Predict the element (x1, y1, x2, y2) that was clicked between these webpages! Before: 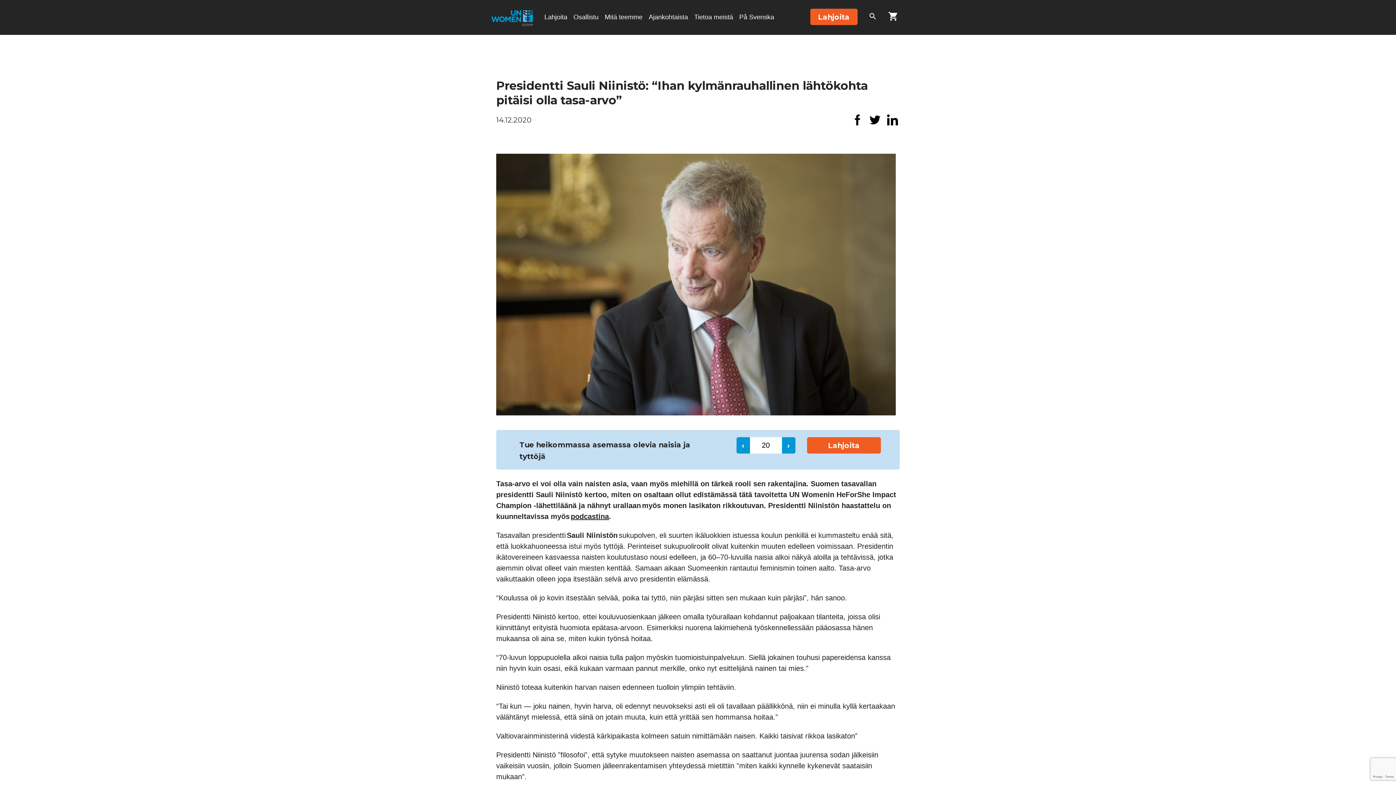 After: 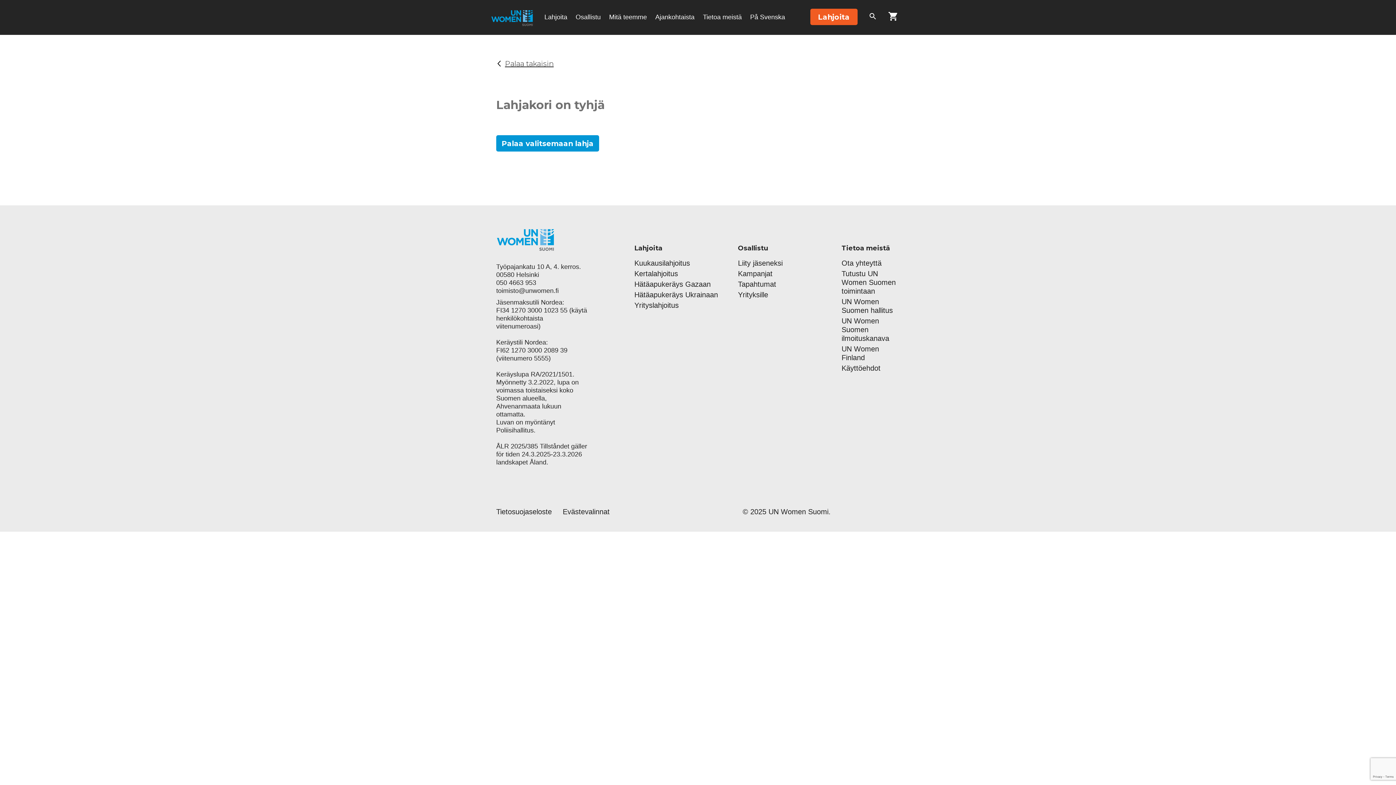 Action: bbox: (888, 12, 897, 23)